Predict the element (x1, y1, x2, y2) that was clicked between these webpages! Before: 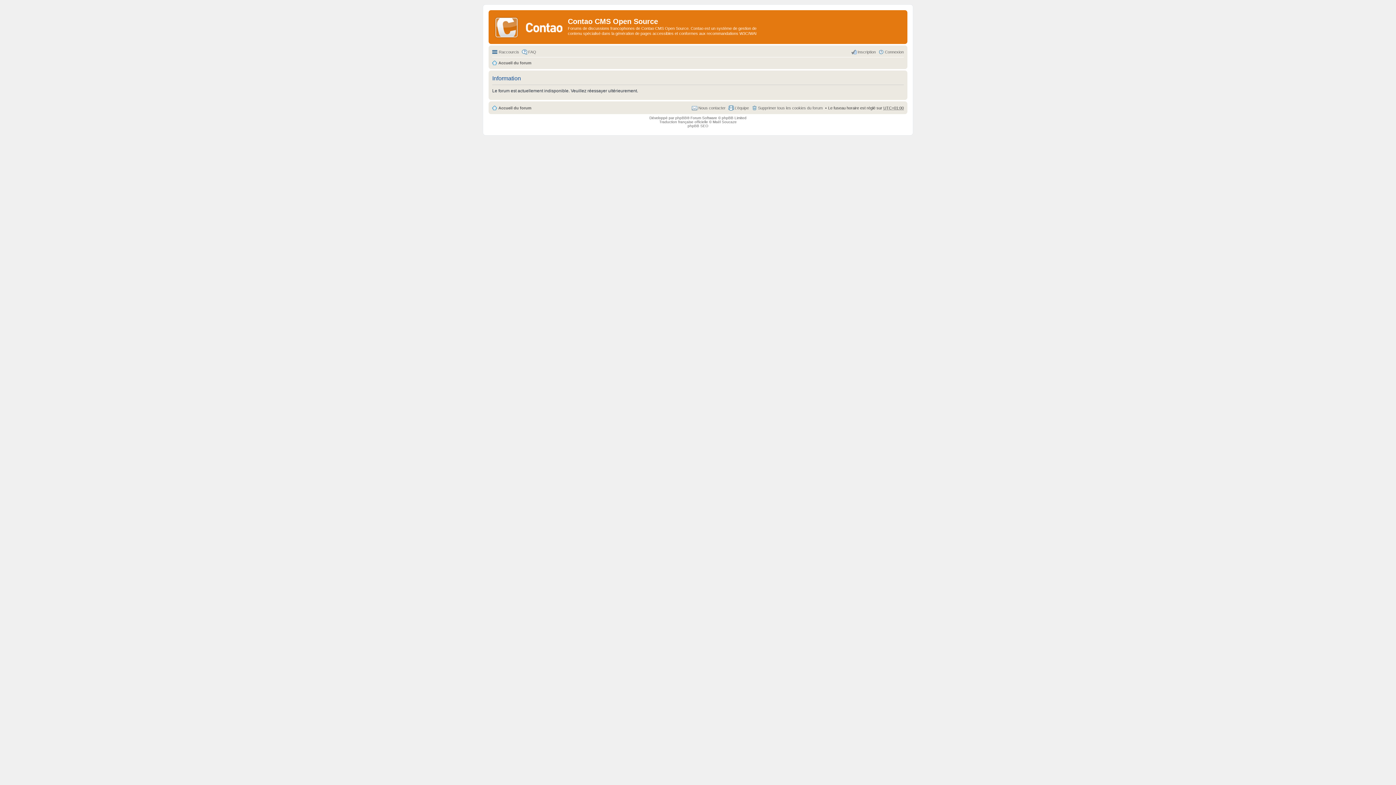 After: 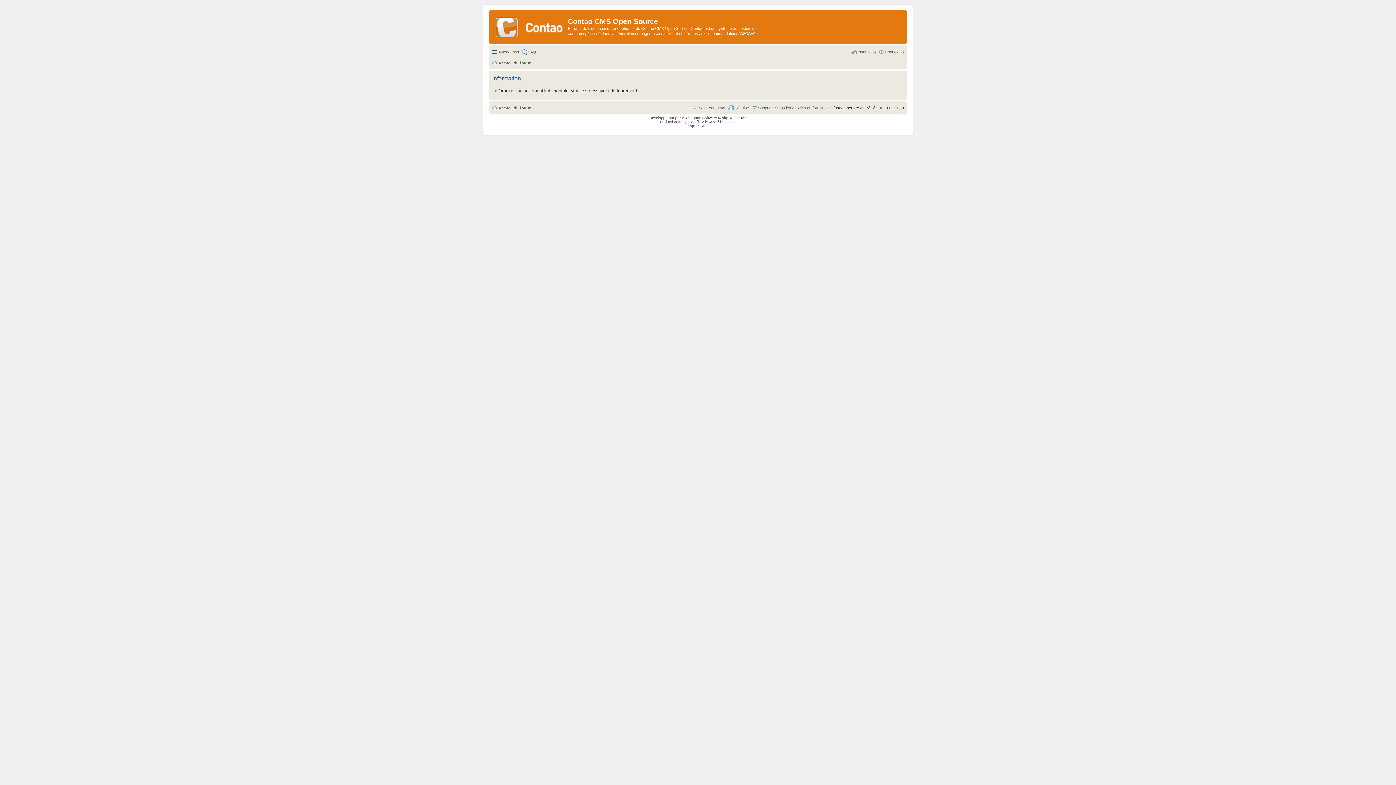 Action: label: phpBB bbox: (675, 115, 687, 119)